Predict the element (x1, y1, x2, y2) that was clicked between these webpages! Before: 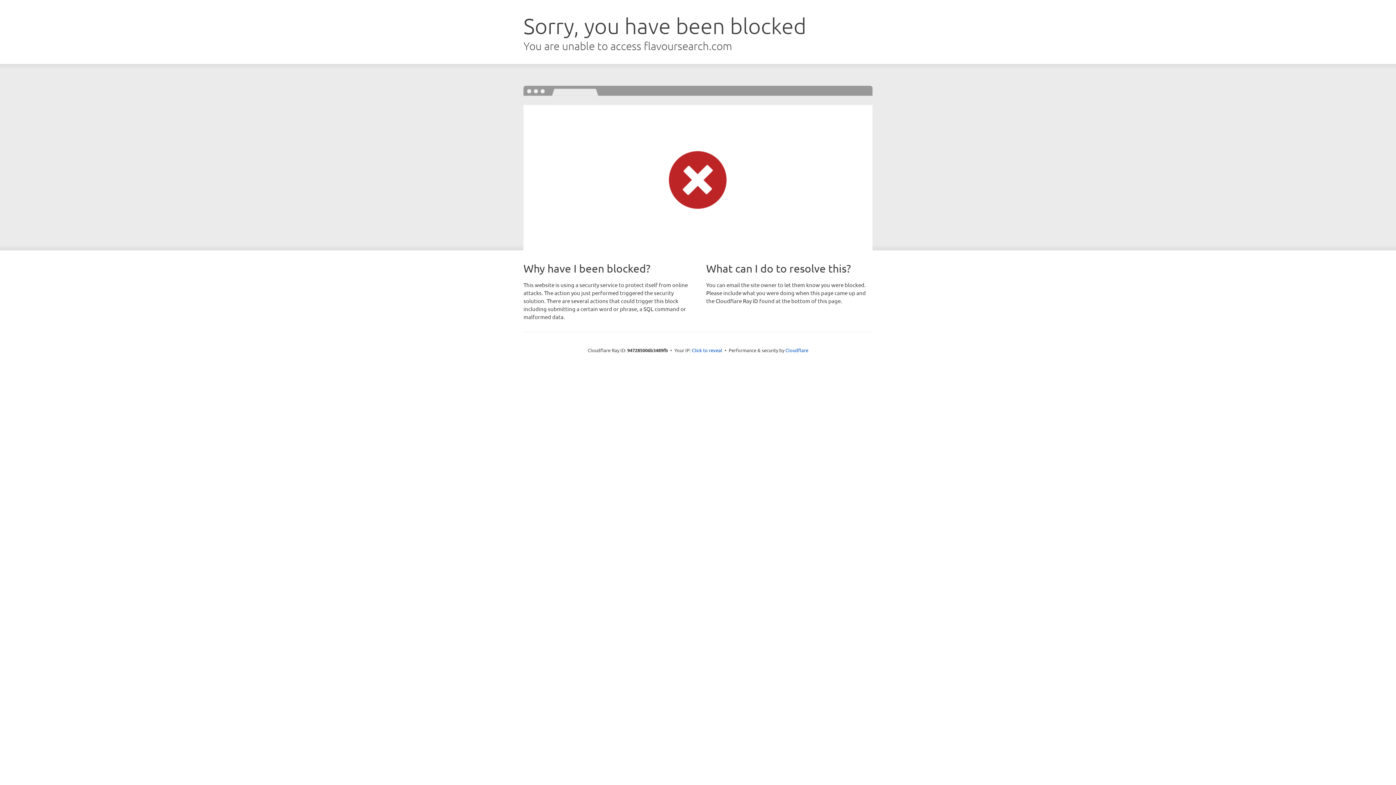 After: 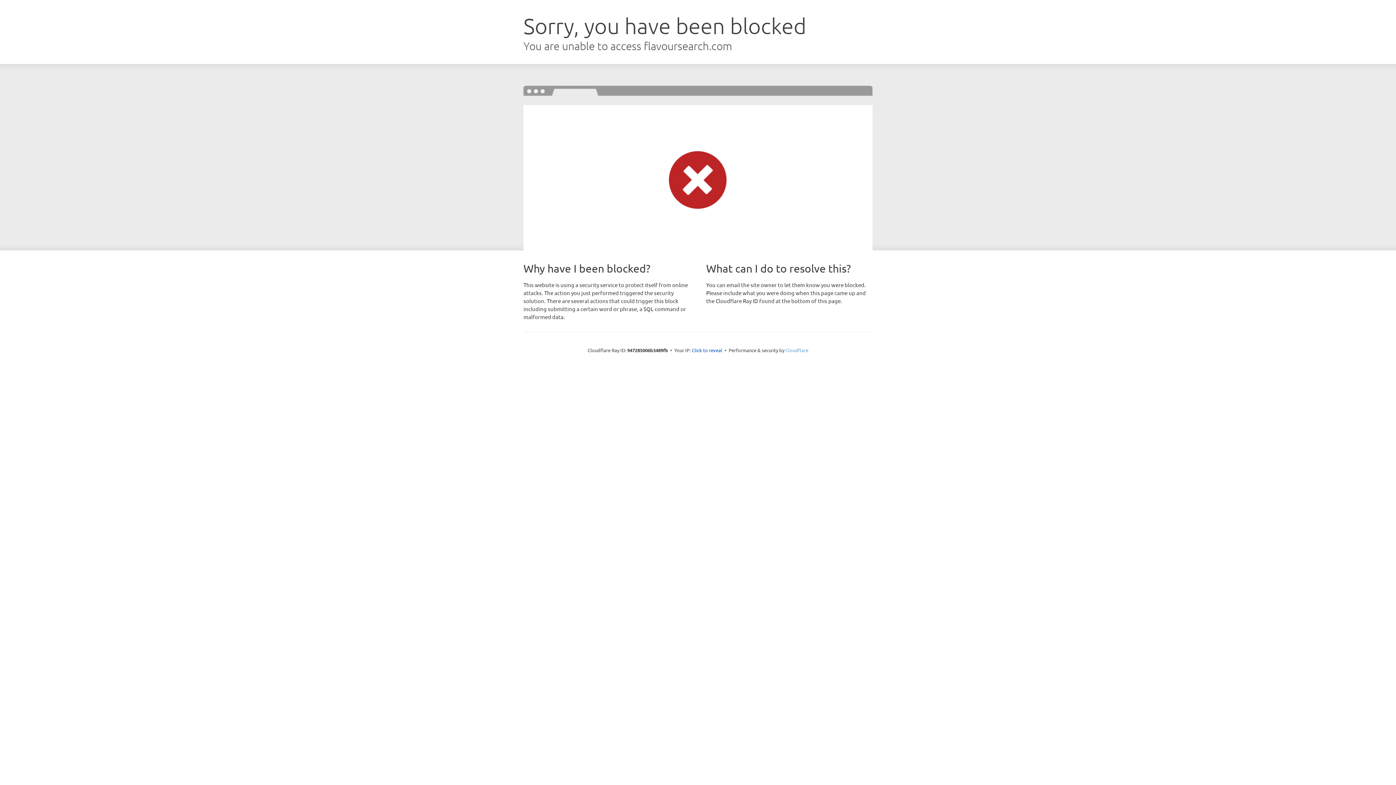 Action: bbox: (785, 347, 808, 353) label: Cloudflare